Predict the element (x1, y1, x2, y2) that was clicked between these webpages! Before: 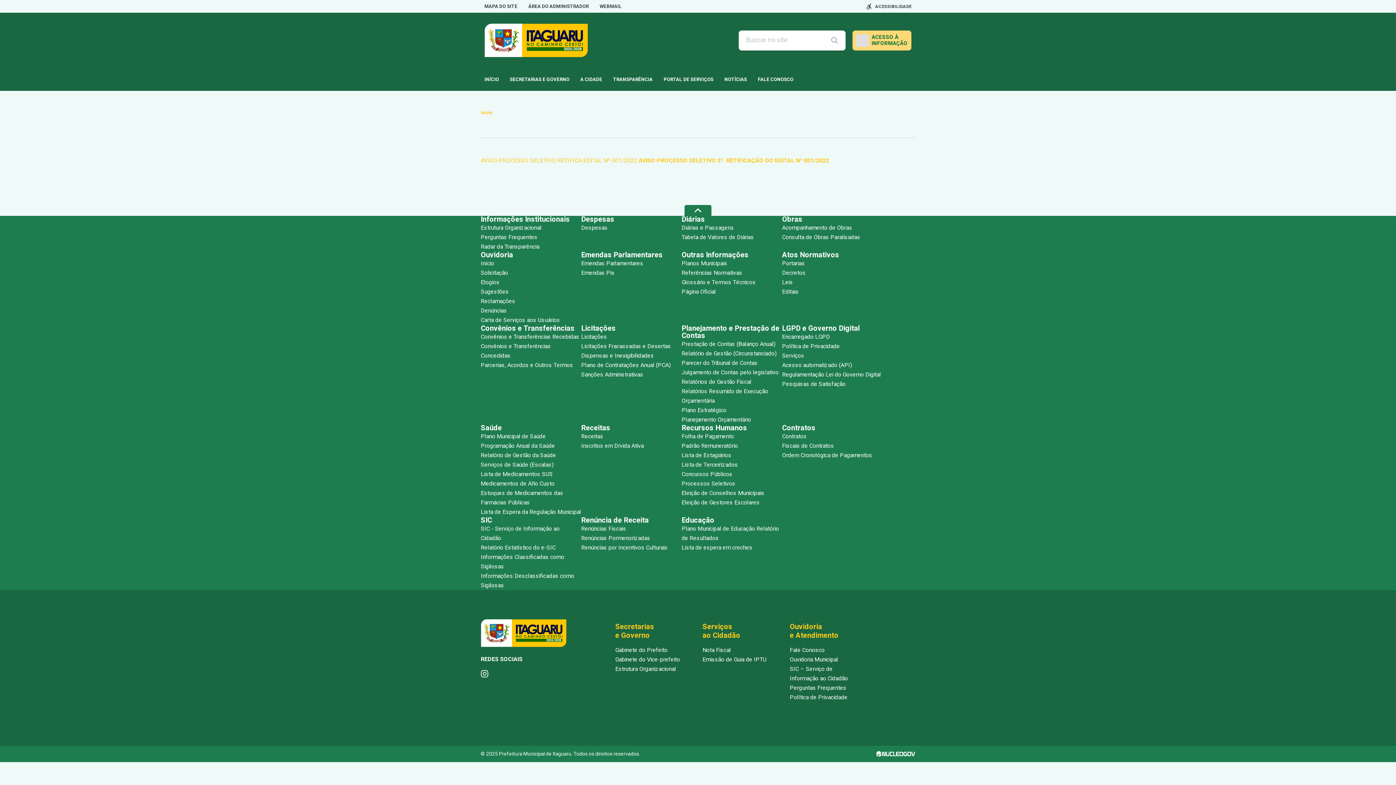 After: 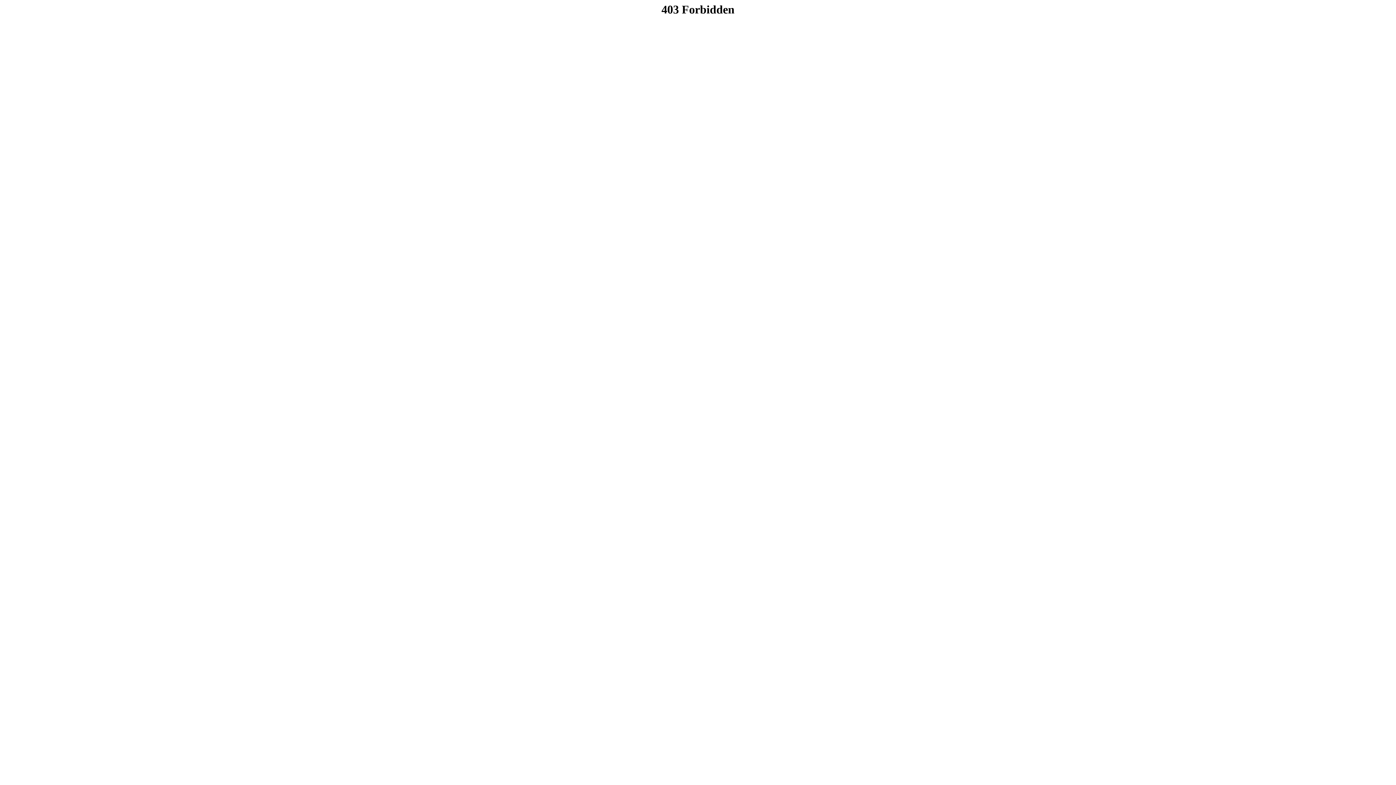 Action: label: Lista de Terceirizados bbox: (681, 460, 782, 469)